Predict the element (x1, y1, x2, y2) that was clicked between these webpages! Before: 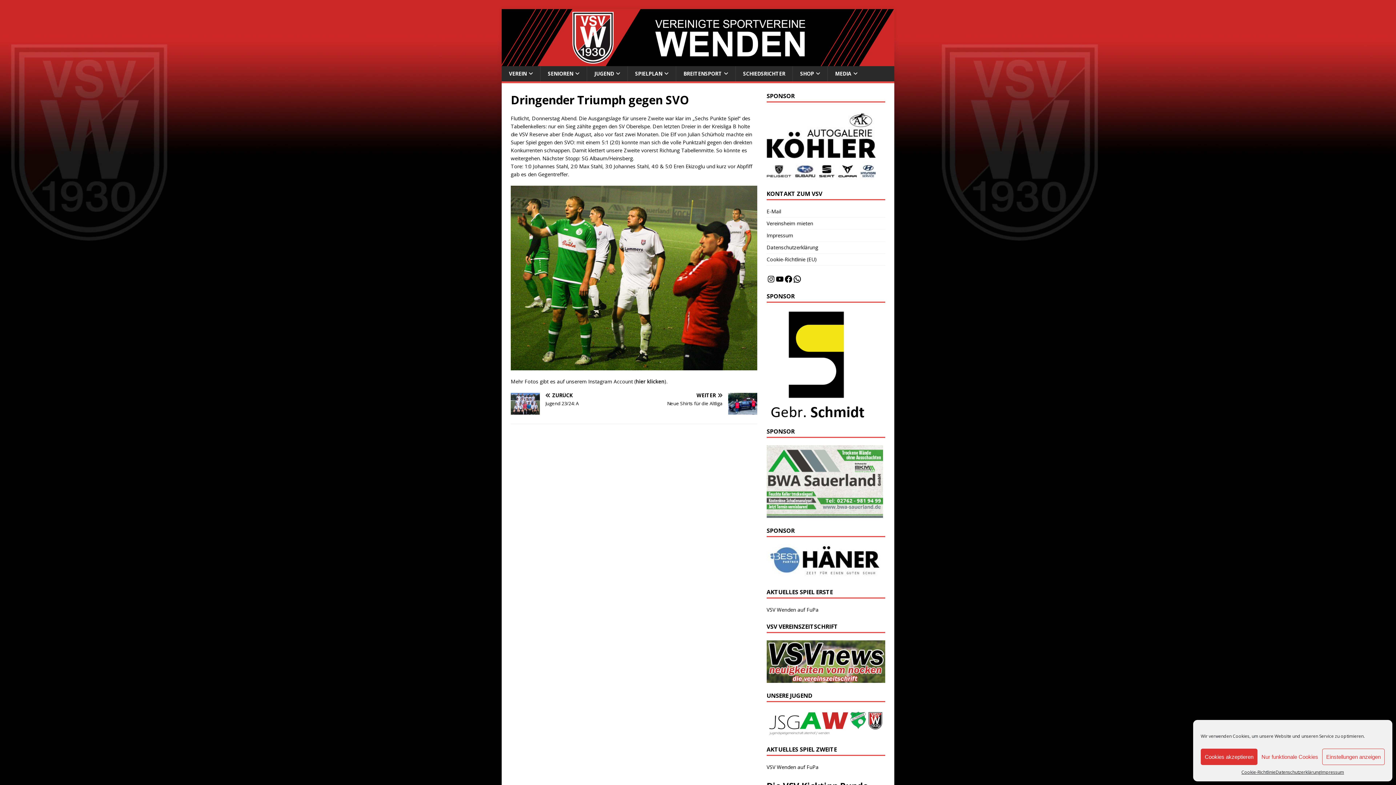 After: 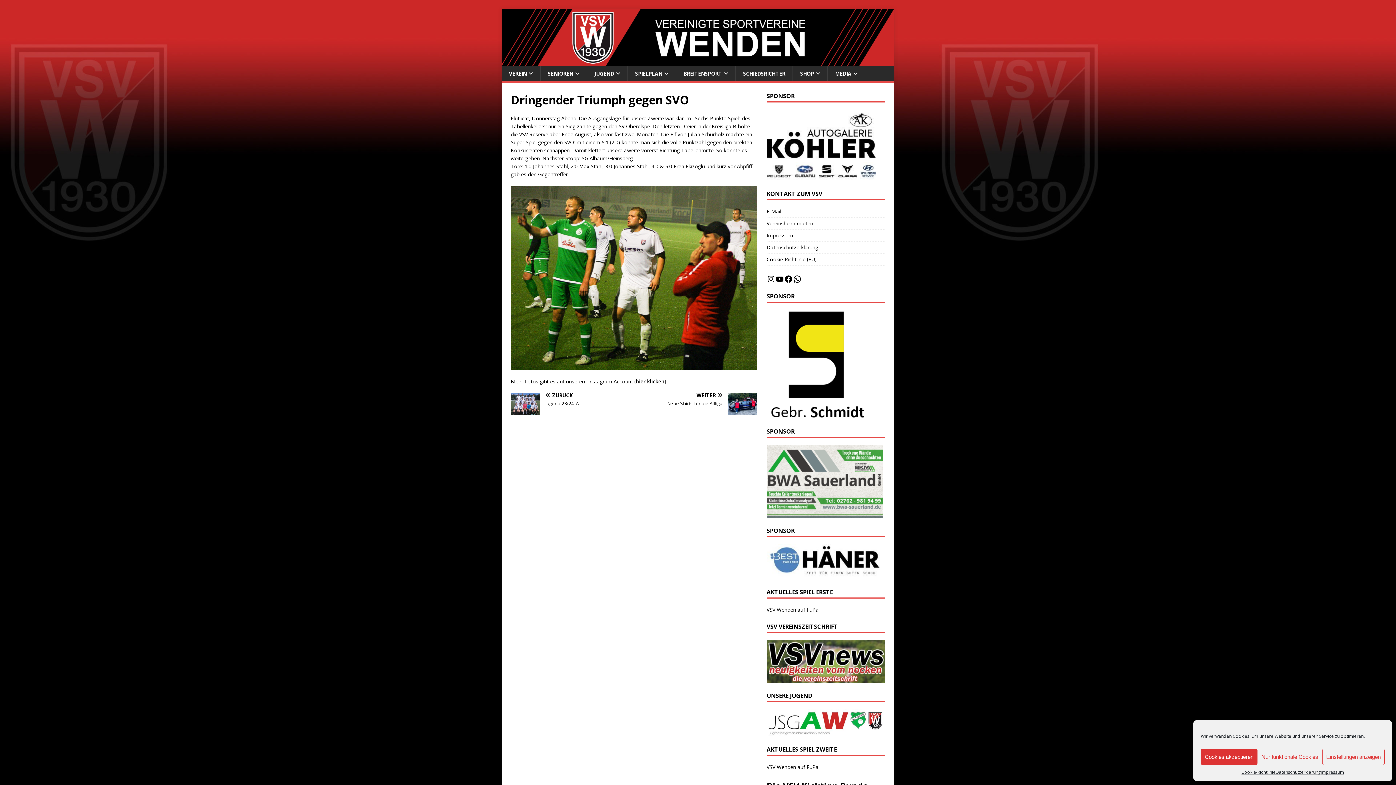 Action: bbox: (766, 411, 866, 418)